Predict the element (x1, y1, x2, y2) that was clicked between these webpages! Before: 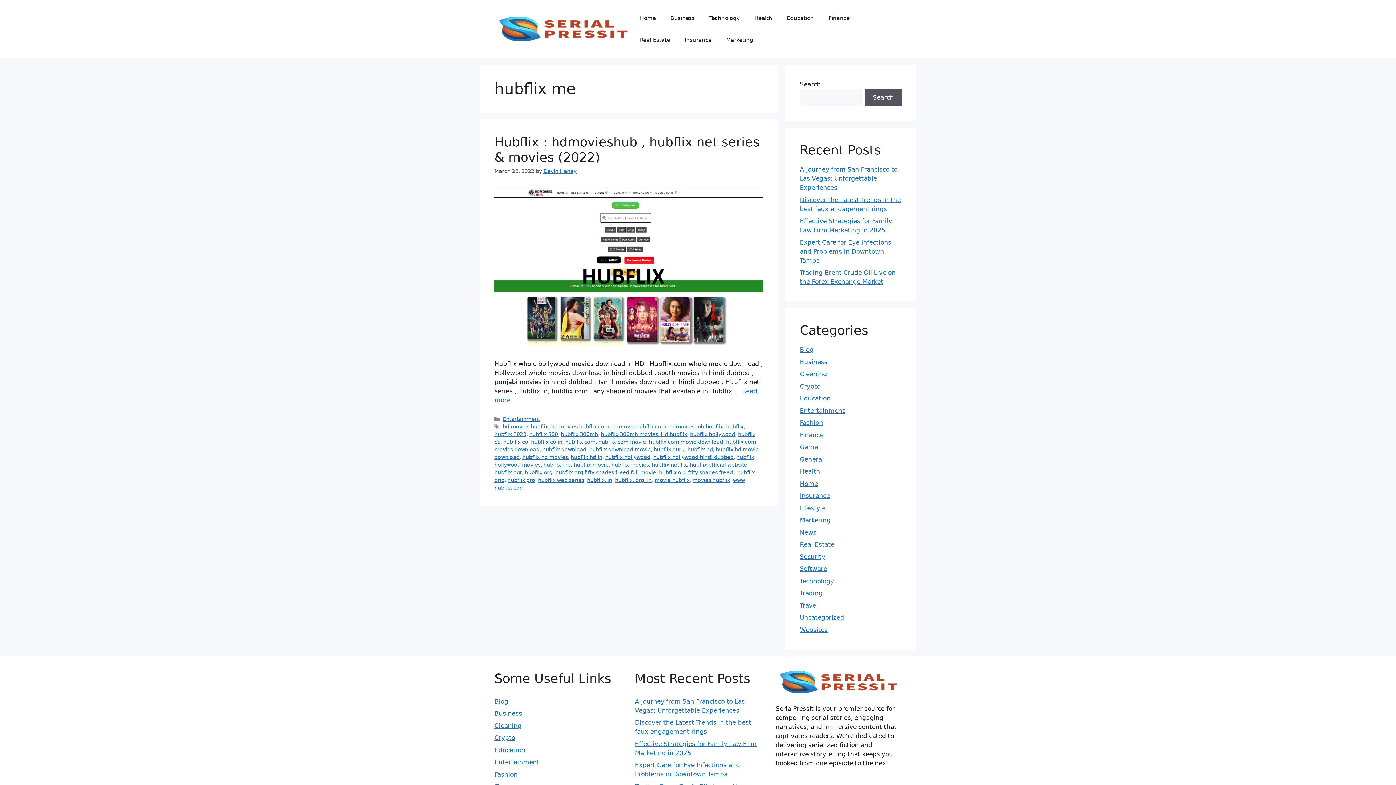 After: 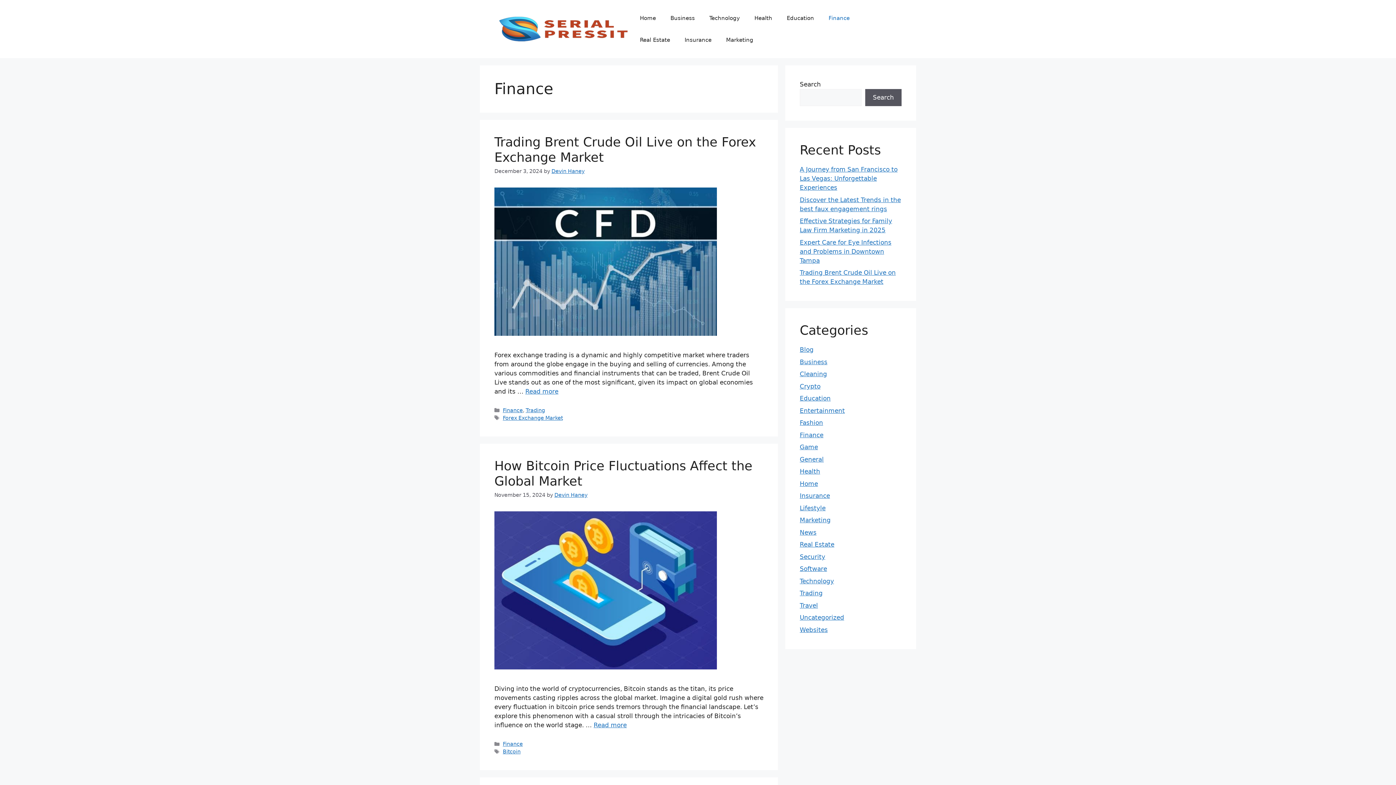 Action: bbox: (821, 7, 857, 29) label: Finance